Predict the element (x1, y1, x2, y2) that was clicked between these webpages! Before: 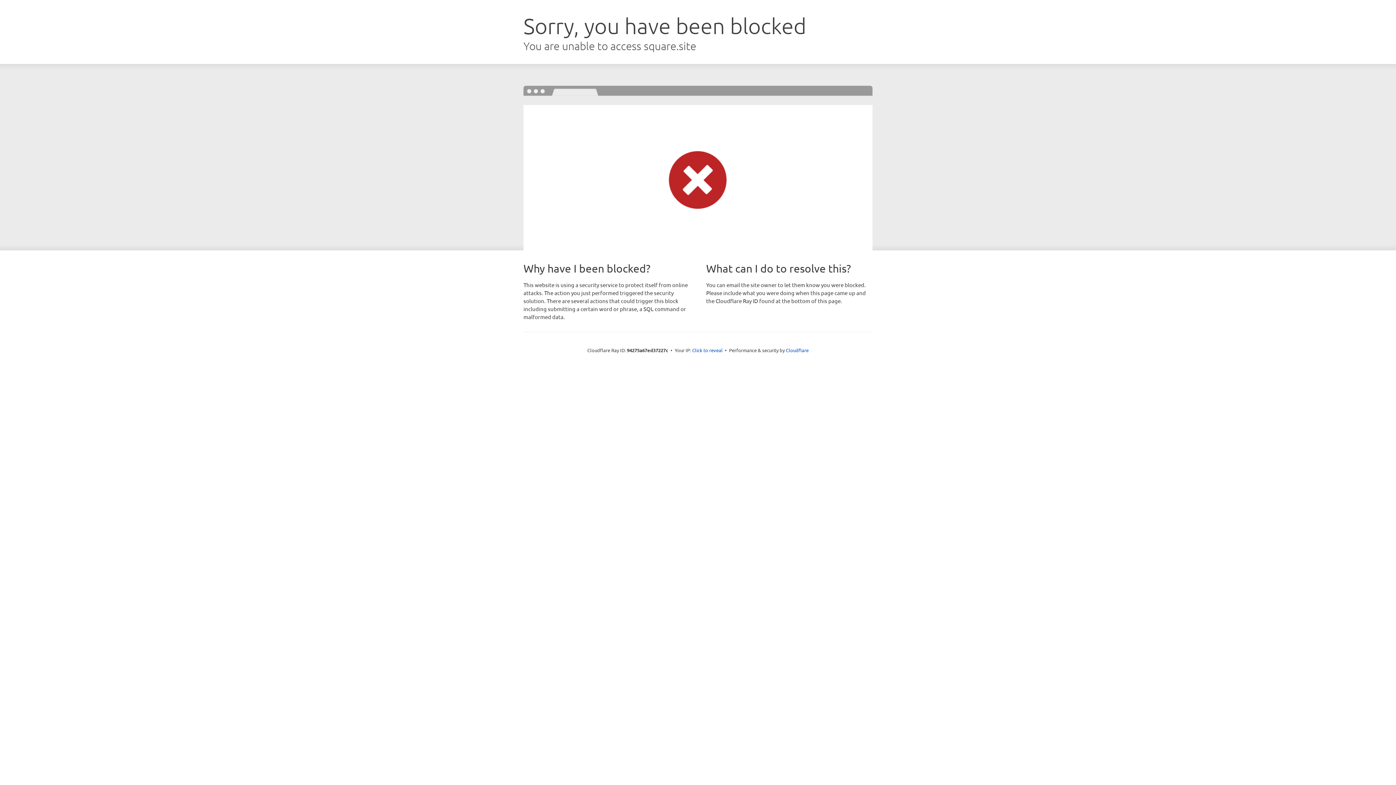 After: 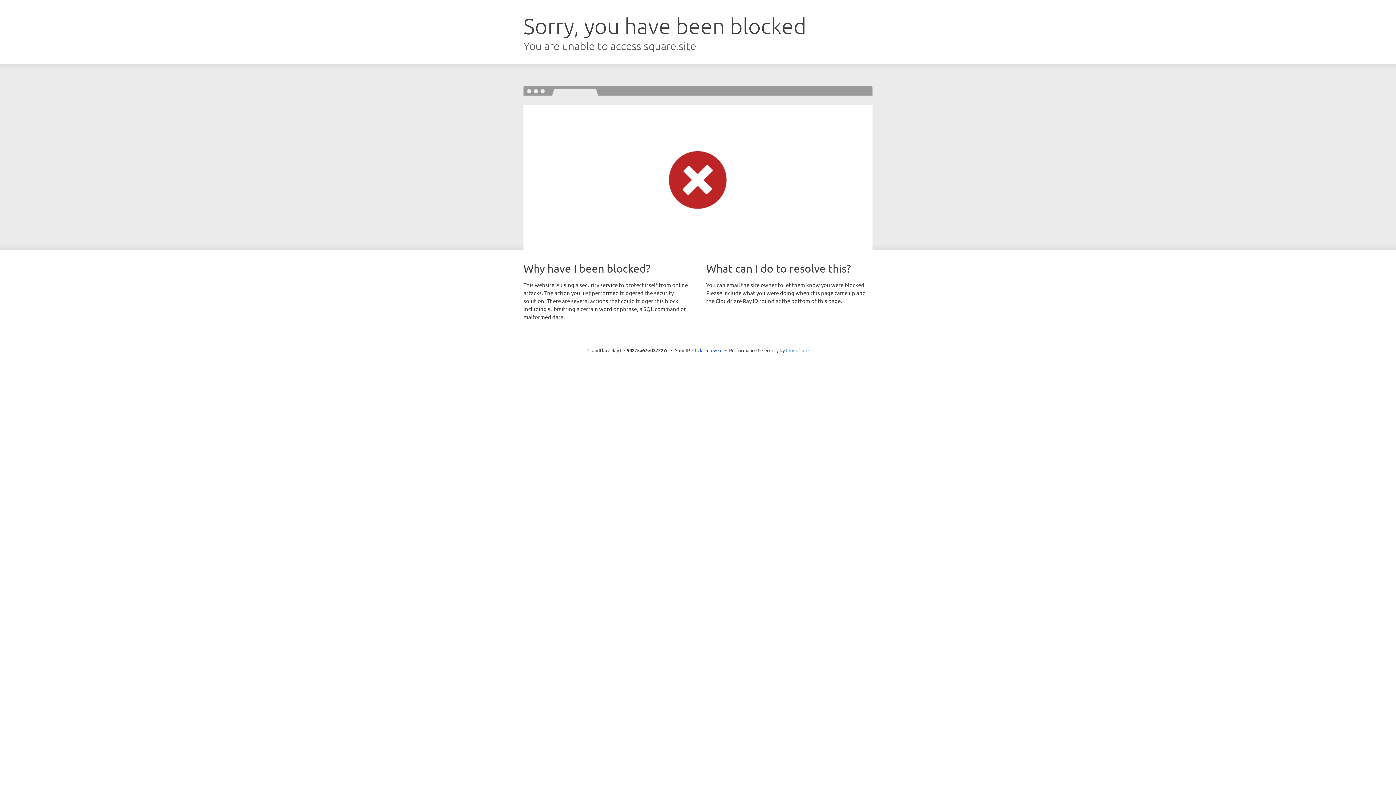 Action: label: Cloudflare bbox: (786, 347, 808, 353)